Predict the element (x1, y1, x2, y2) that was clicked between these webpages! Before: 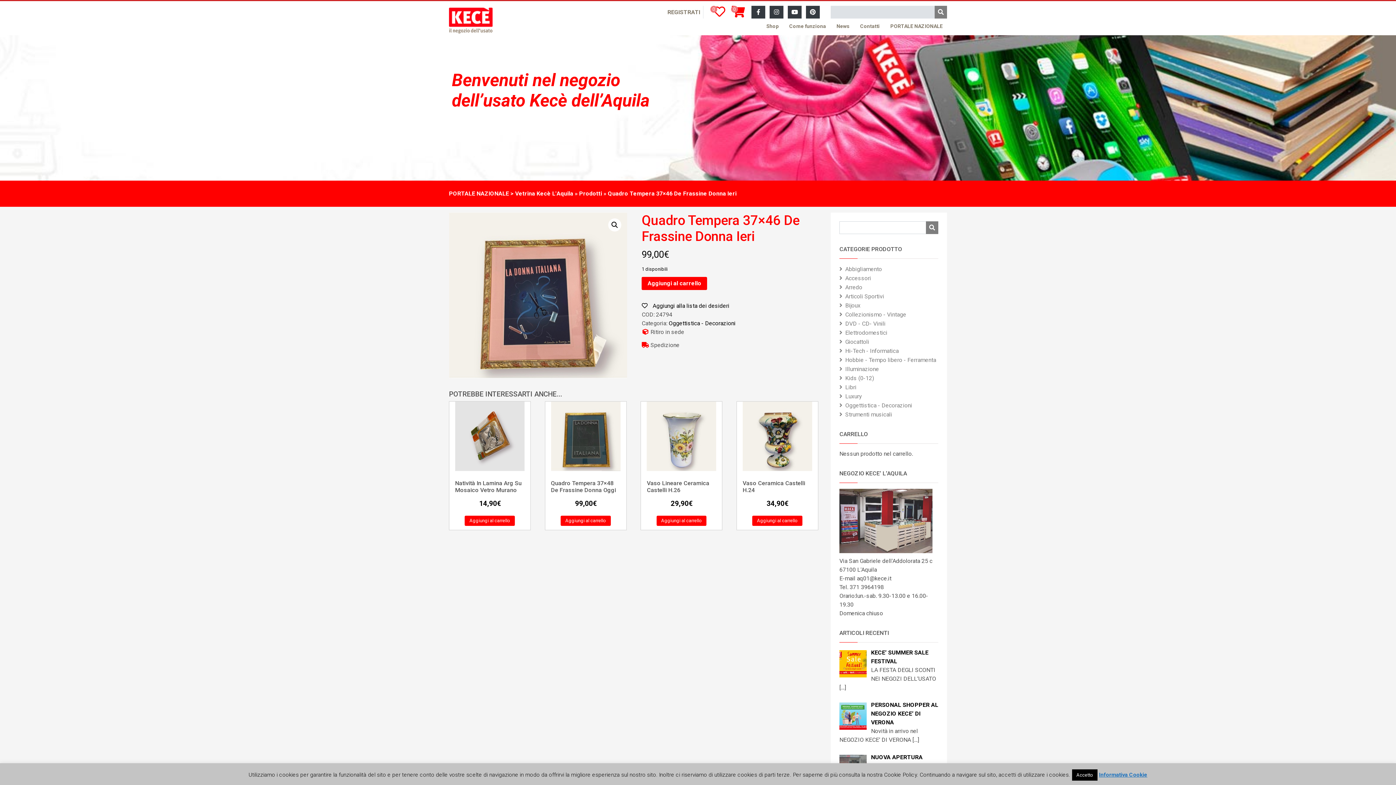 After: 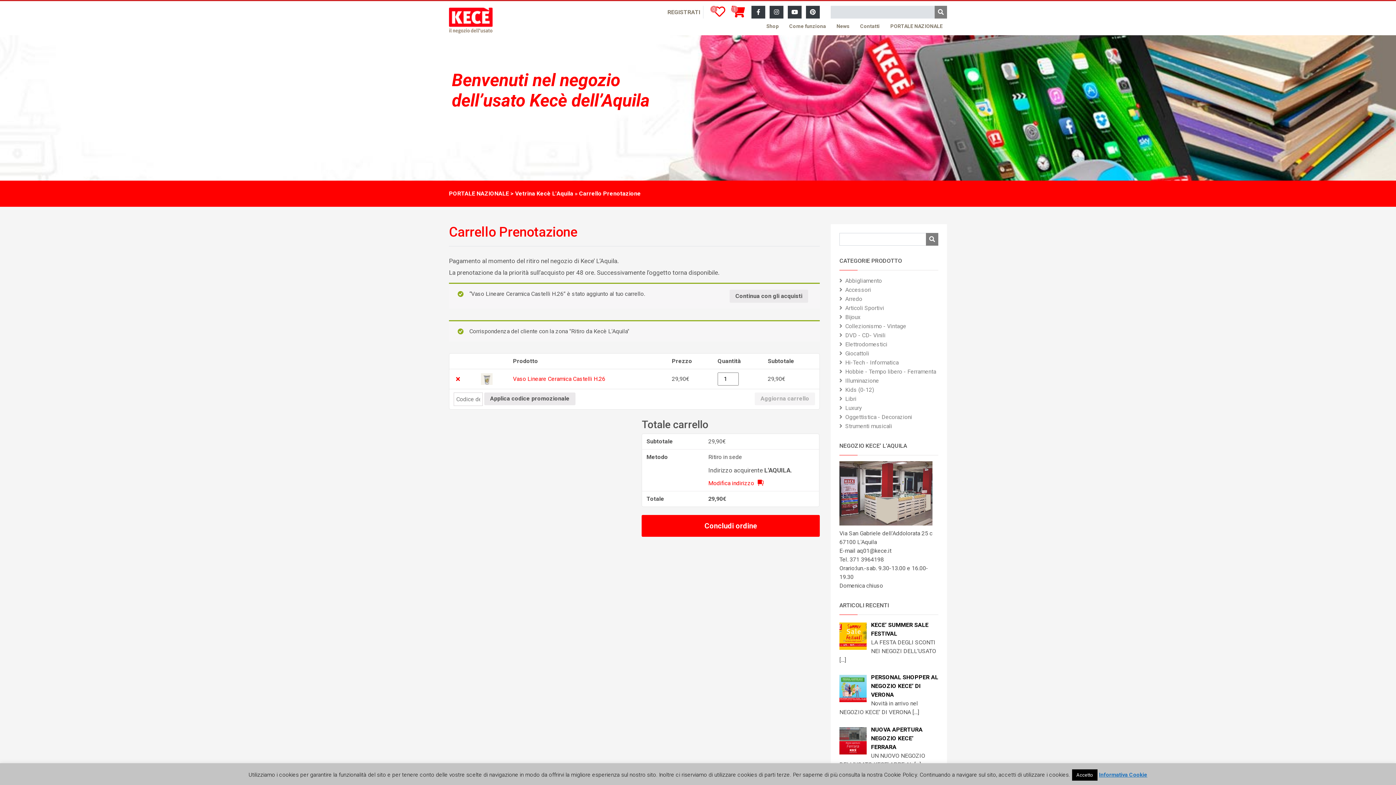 Action: label: Aggiungi “Vaso Lineare Ceramica Castelli H.26” al tuo carrello bbox: (656, 516, 706, 526)